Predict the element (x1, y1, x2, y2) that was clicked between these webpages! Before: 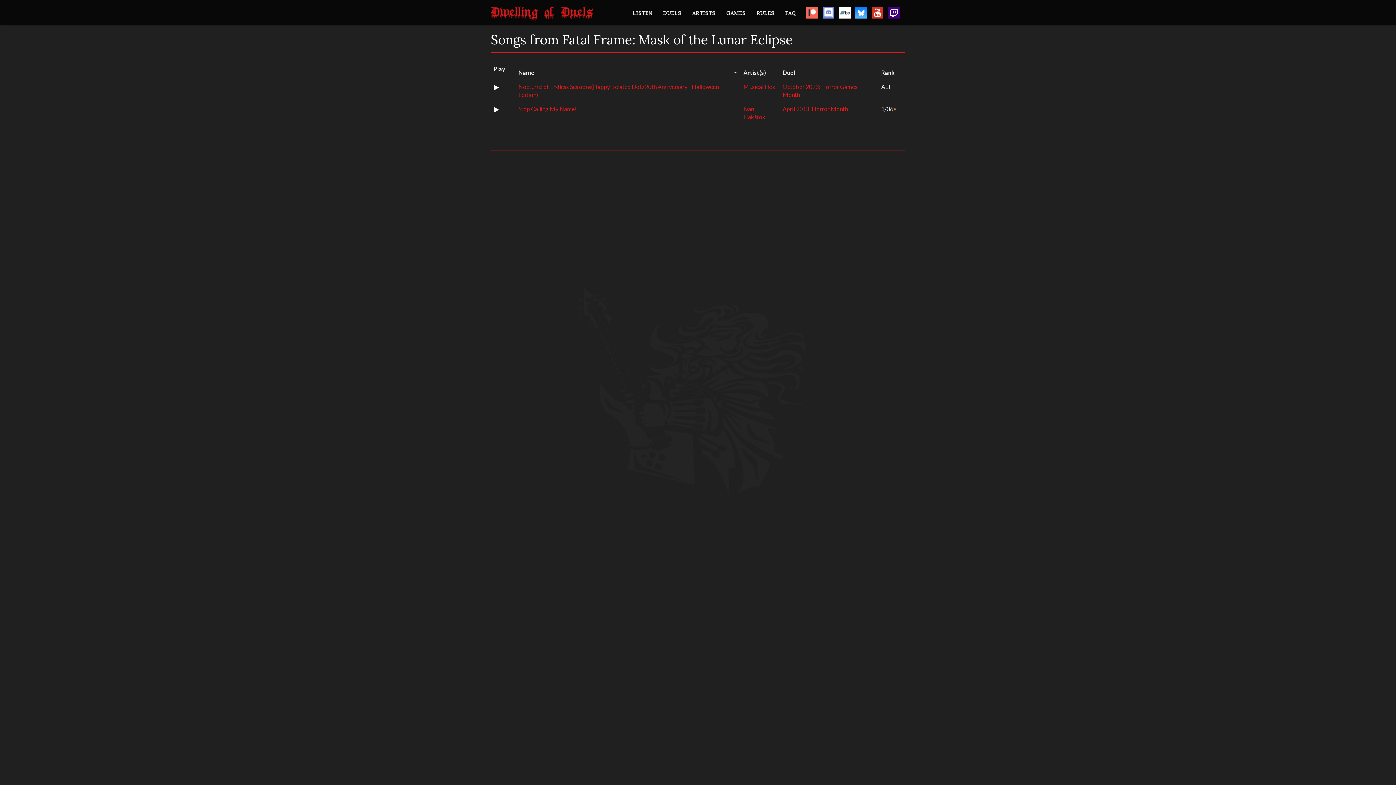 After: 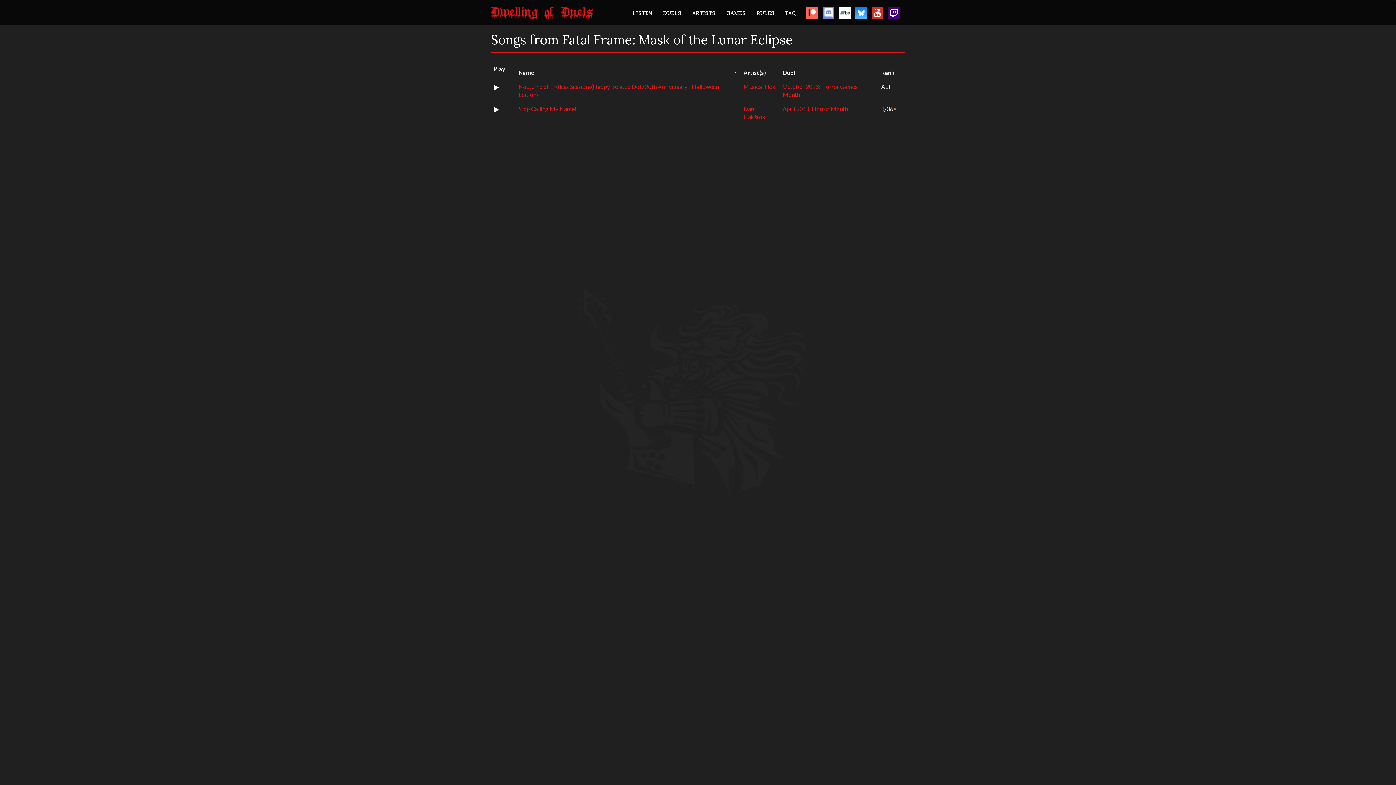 Action: bbox: (818, 4, 834, 18)